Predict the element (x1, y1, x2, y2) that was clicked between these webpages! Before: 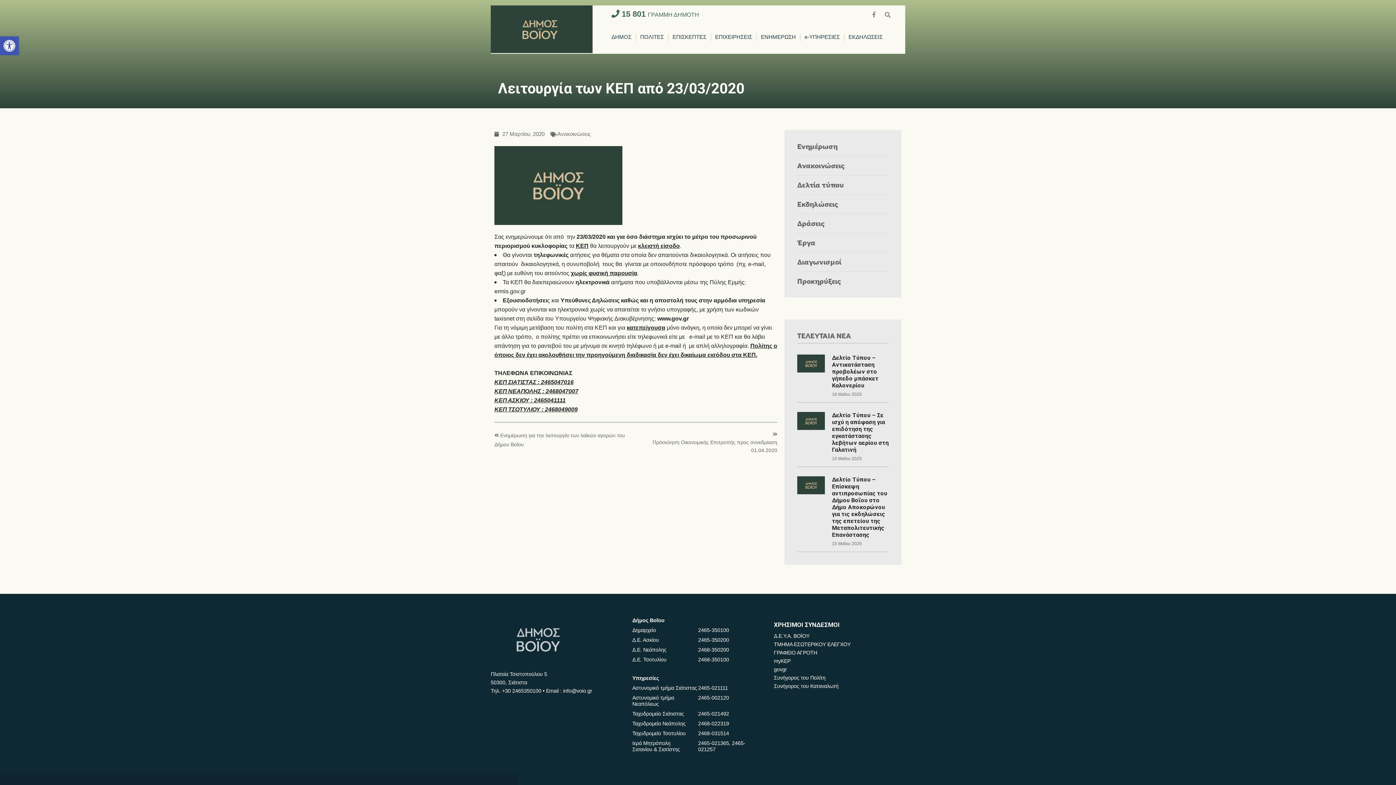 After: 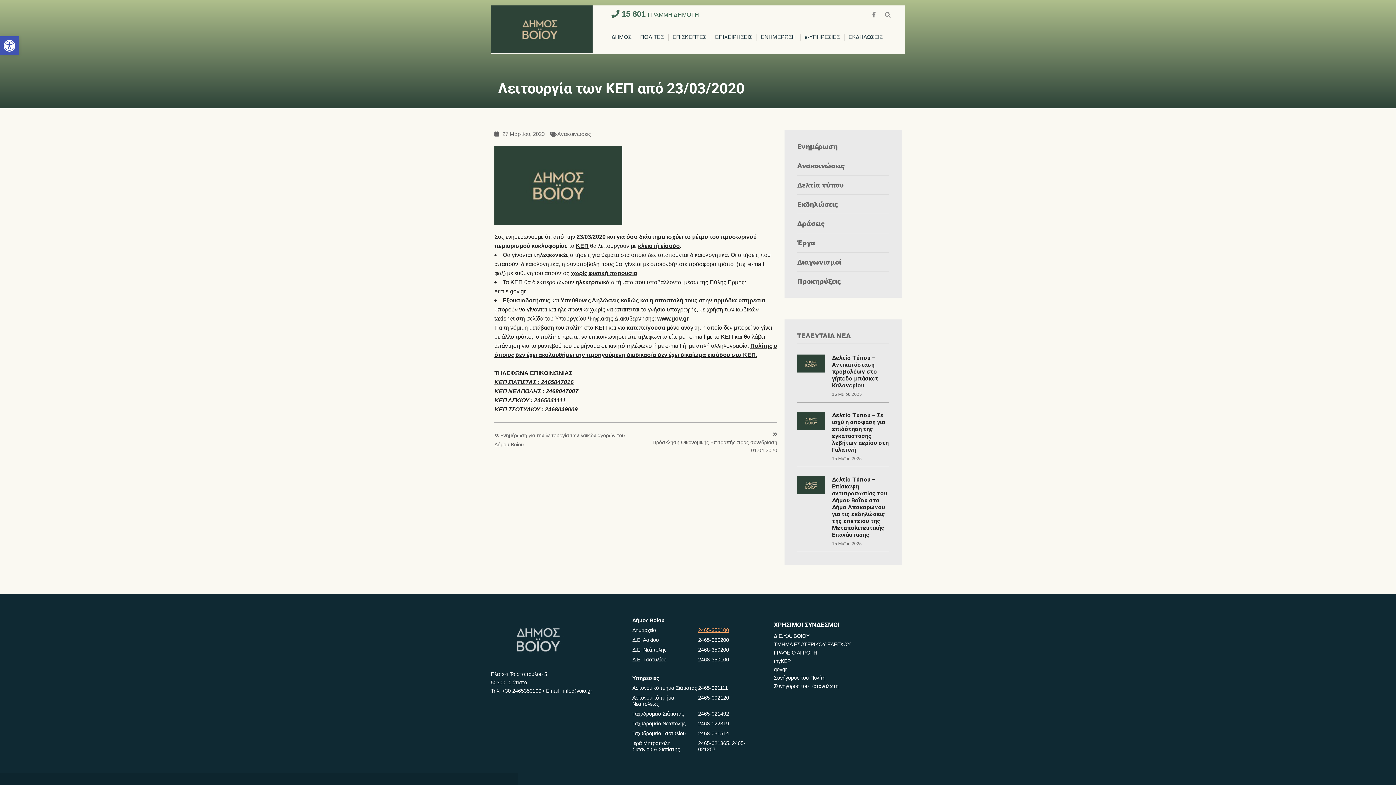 Action: label: 2465-350100 bbox: (698, 626, 729, 634)